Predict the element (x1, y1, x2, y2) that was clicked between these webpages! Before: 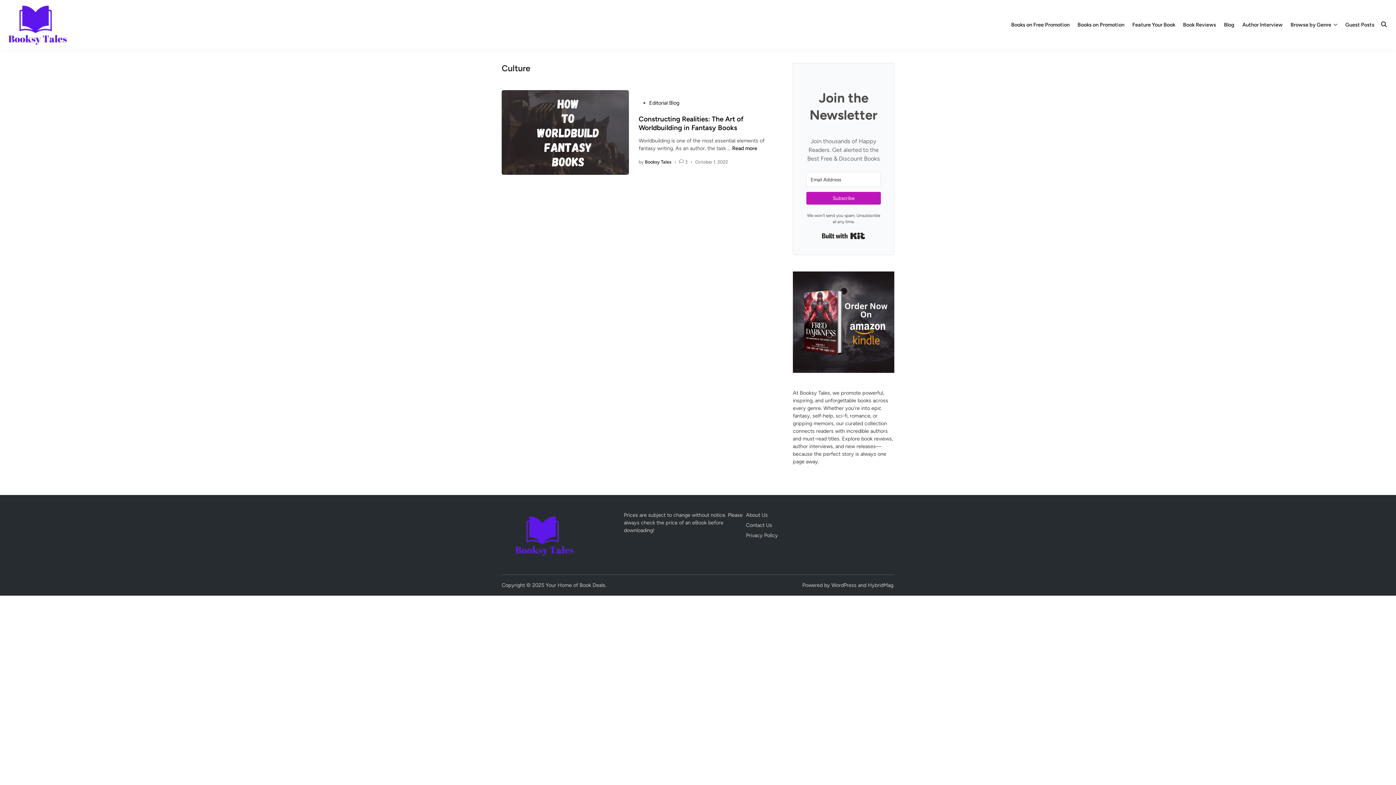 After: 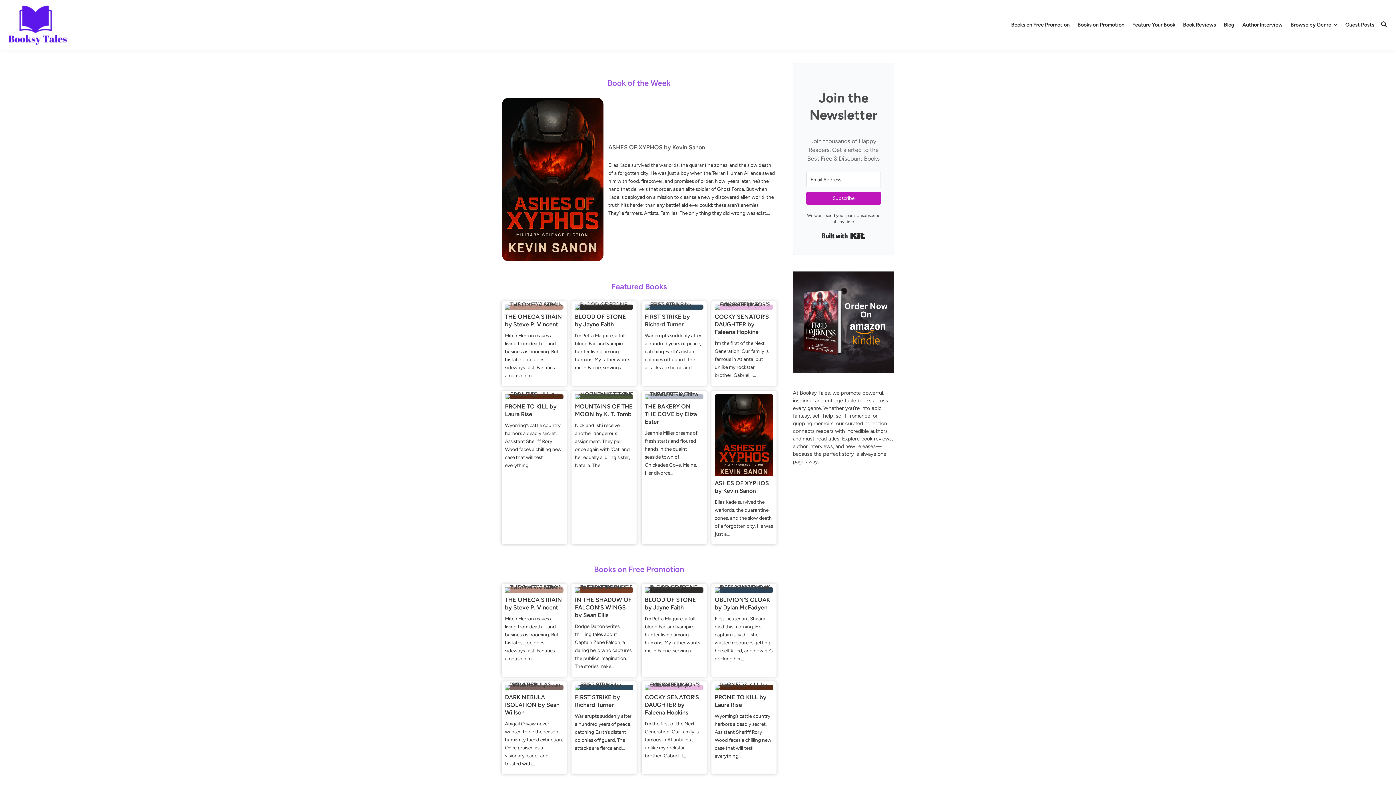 Action: bbox: (7, 5, 75, 49)